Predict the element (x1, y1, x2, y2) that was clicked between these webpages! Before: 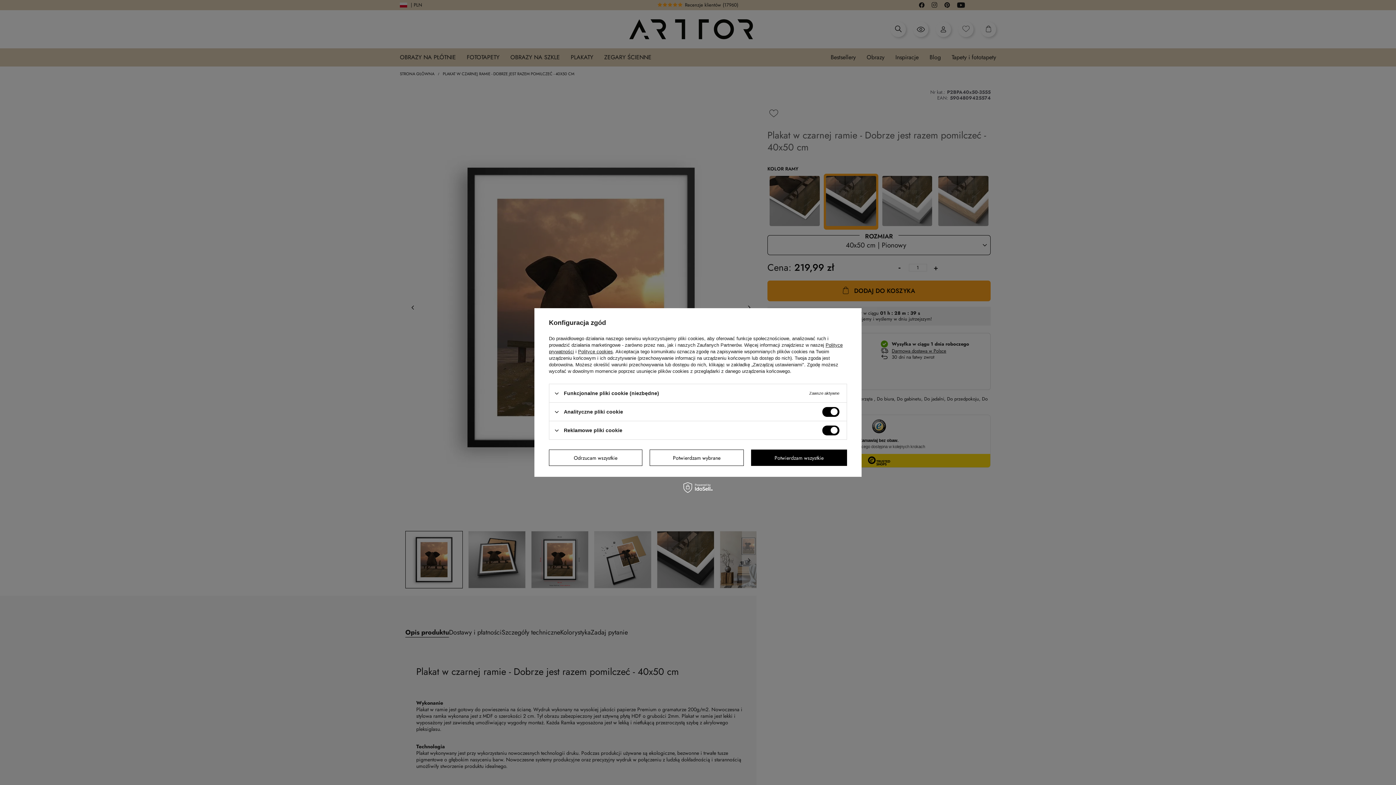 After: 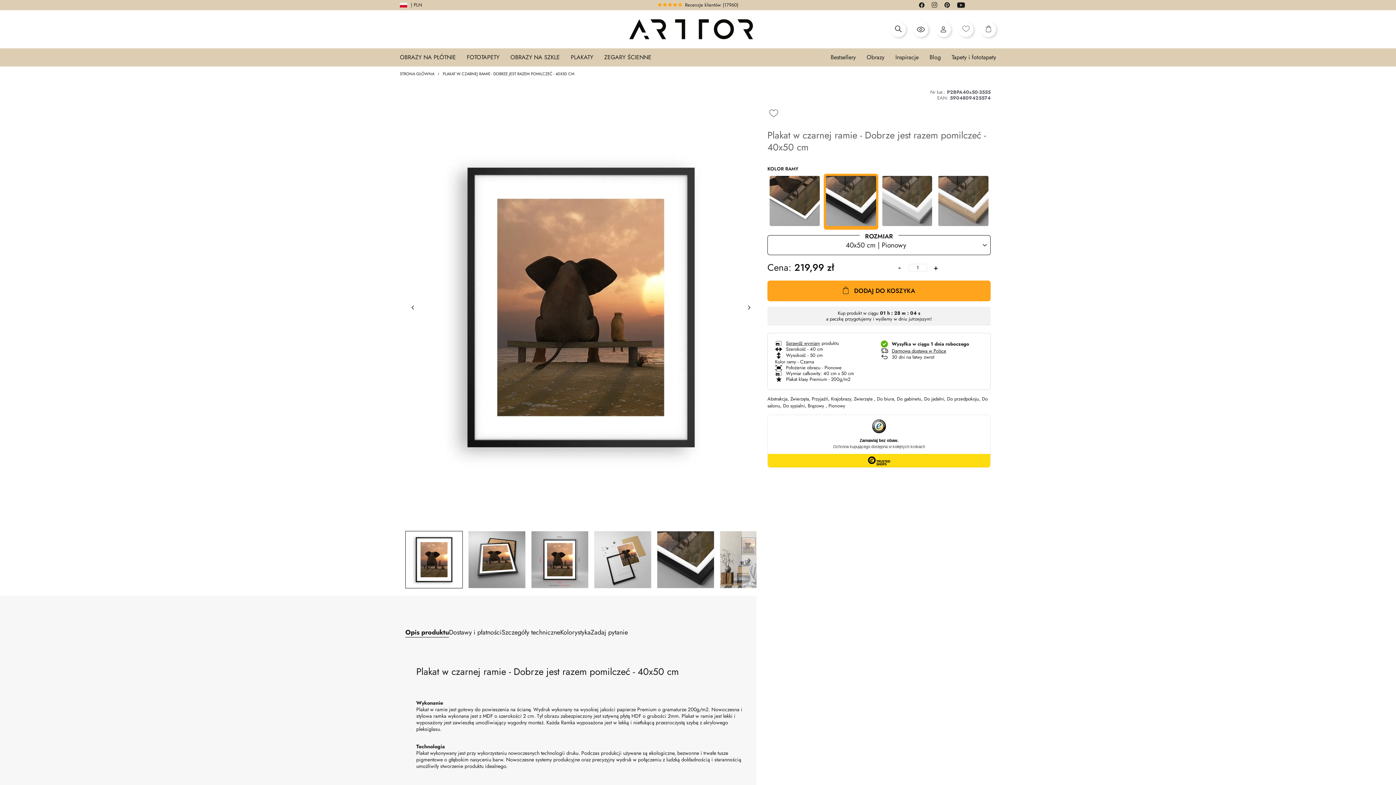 Action: label: Potwierdzam wszystkie bbox: (751, 449, 847, 466)